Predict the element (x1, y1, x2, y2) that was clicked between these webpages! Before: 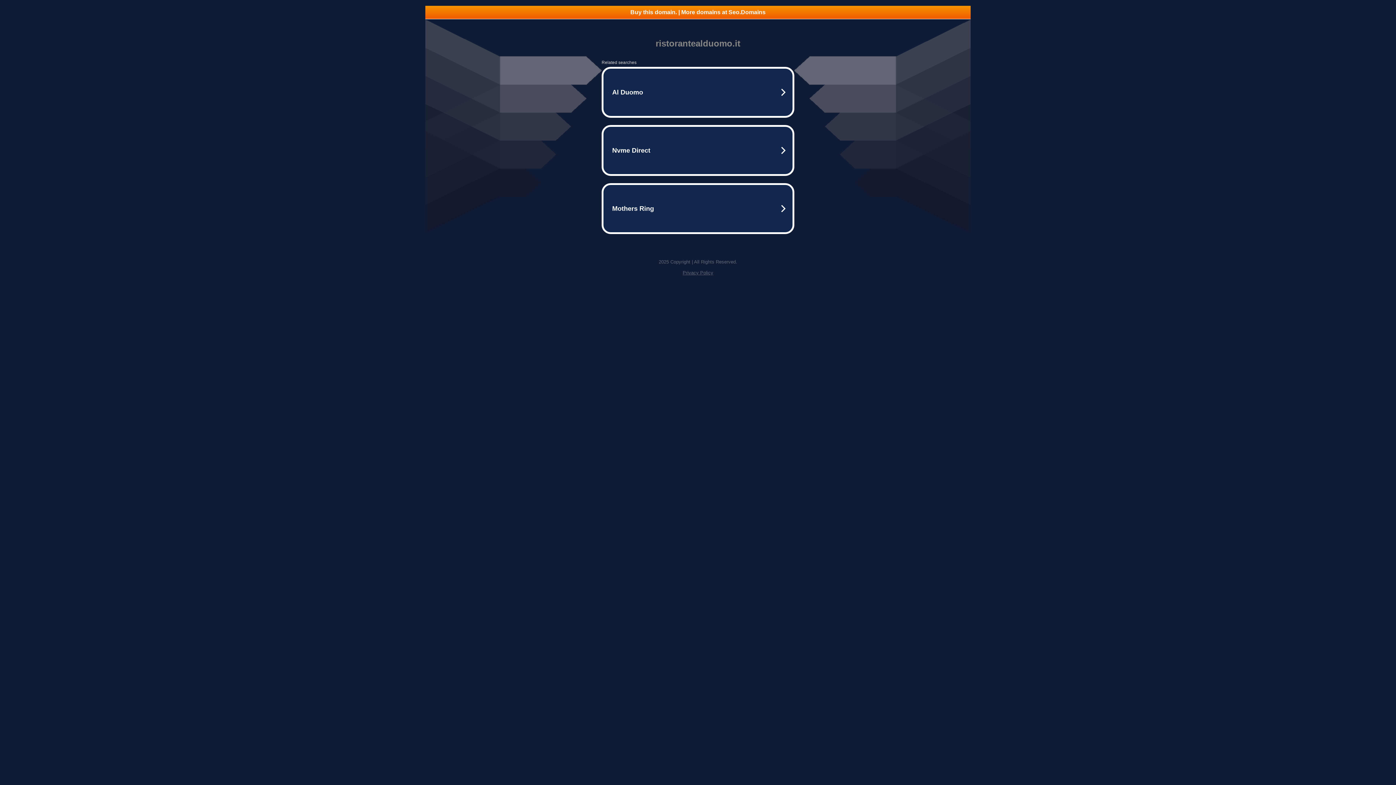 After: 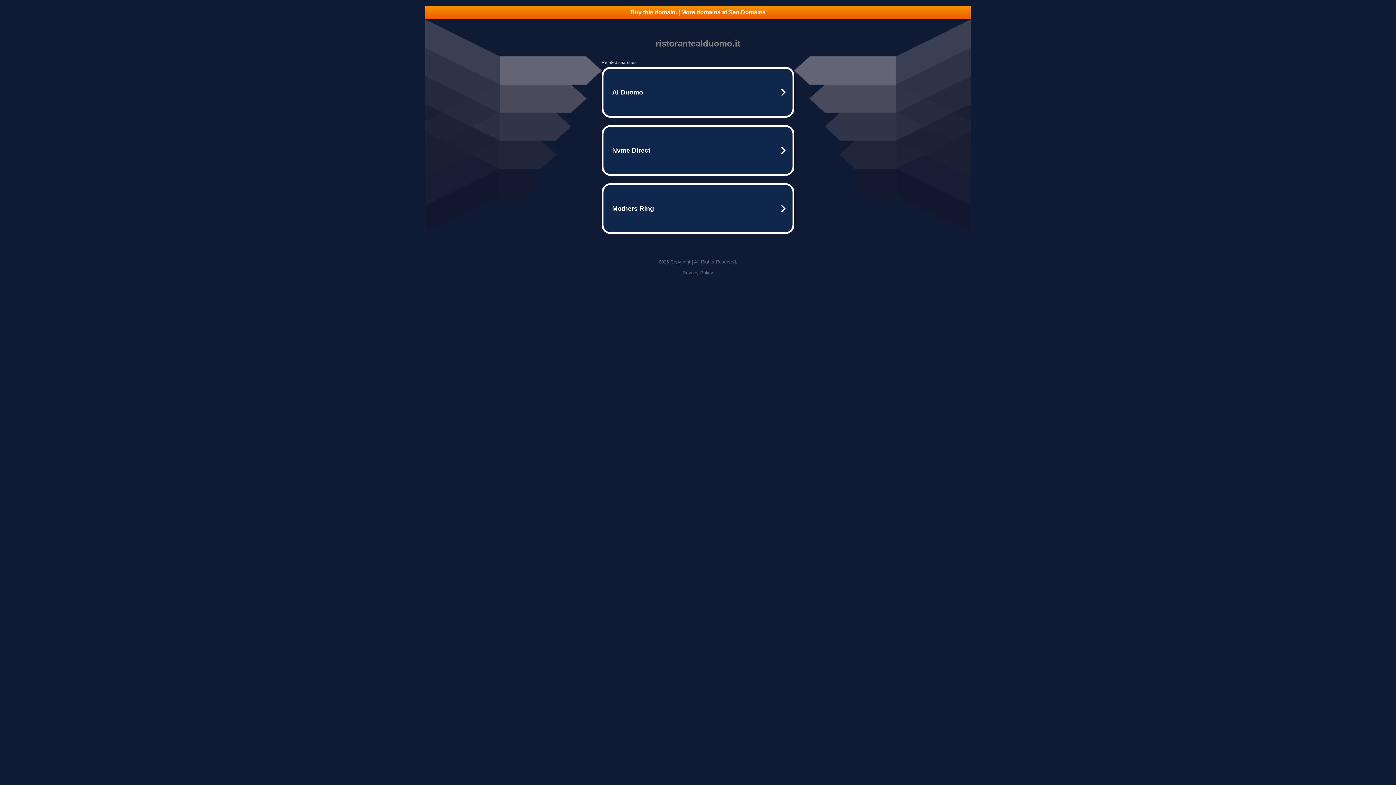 Action: label: Buy this domain. | More domains at Seo.Domains bbox: (425, 5, 970, 18)